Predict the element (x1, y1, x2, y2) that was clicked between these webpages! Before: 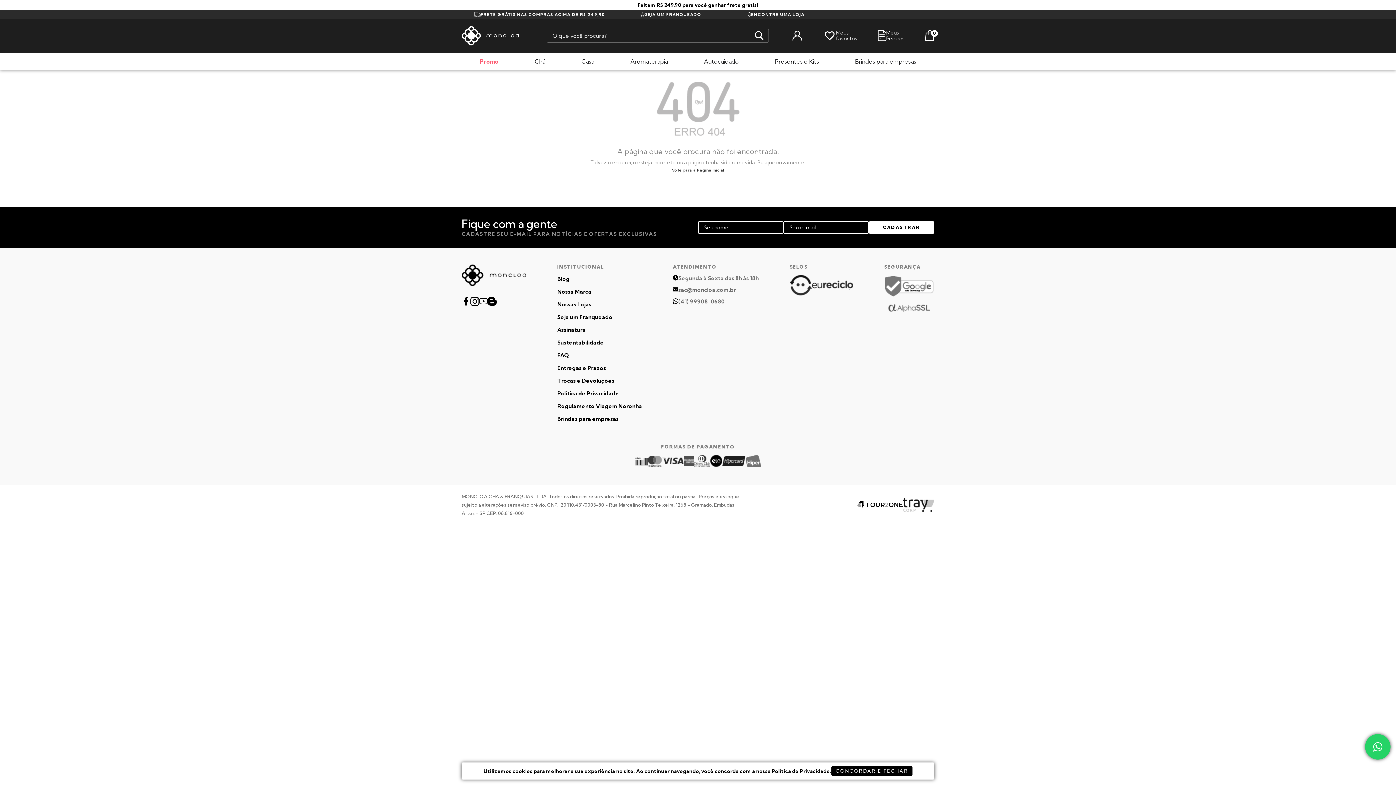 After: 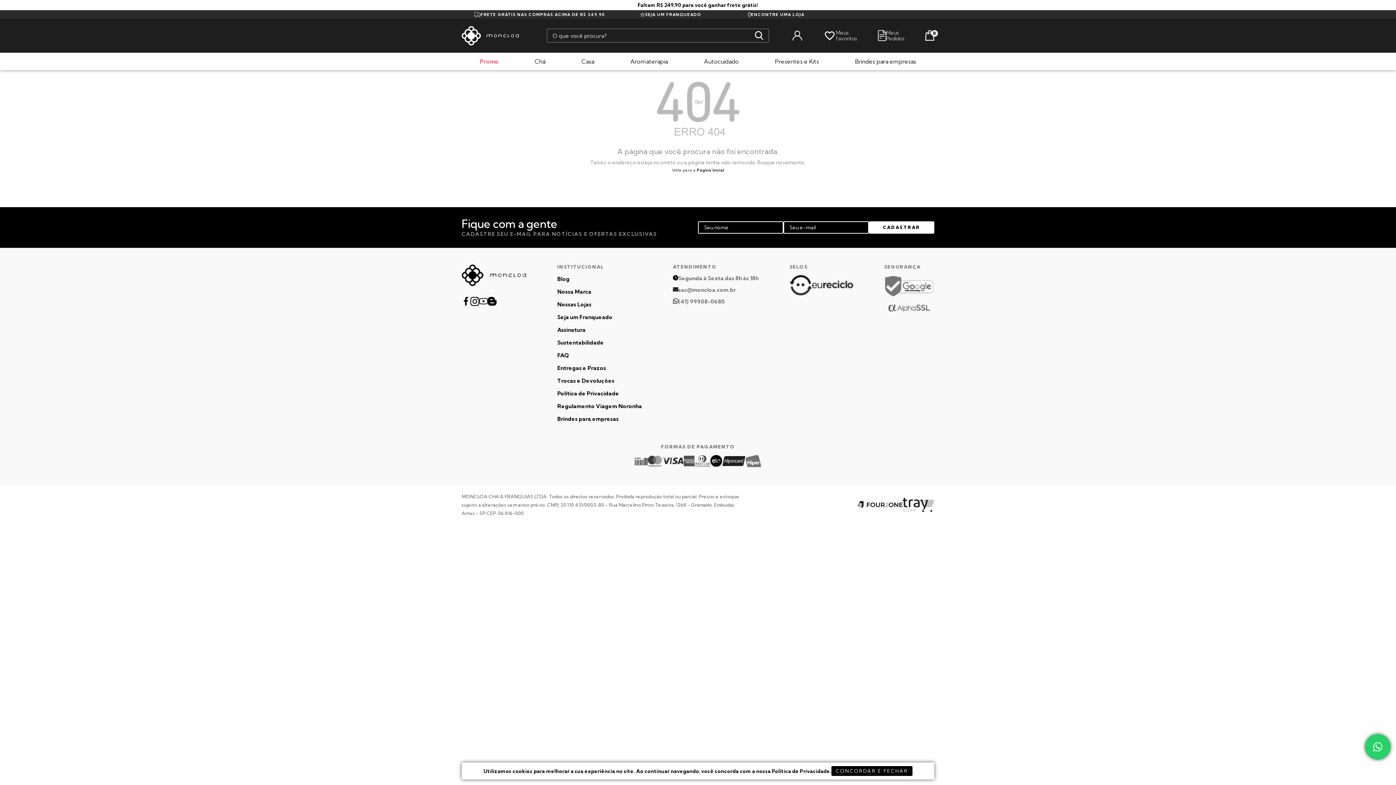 Action: bbox: (754, 31, 763, 39) label: buscar